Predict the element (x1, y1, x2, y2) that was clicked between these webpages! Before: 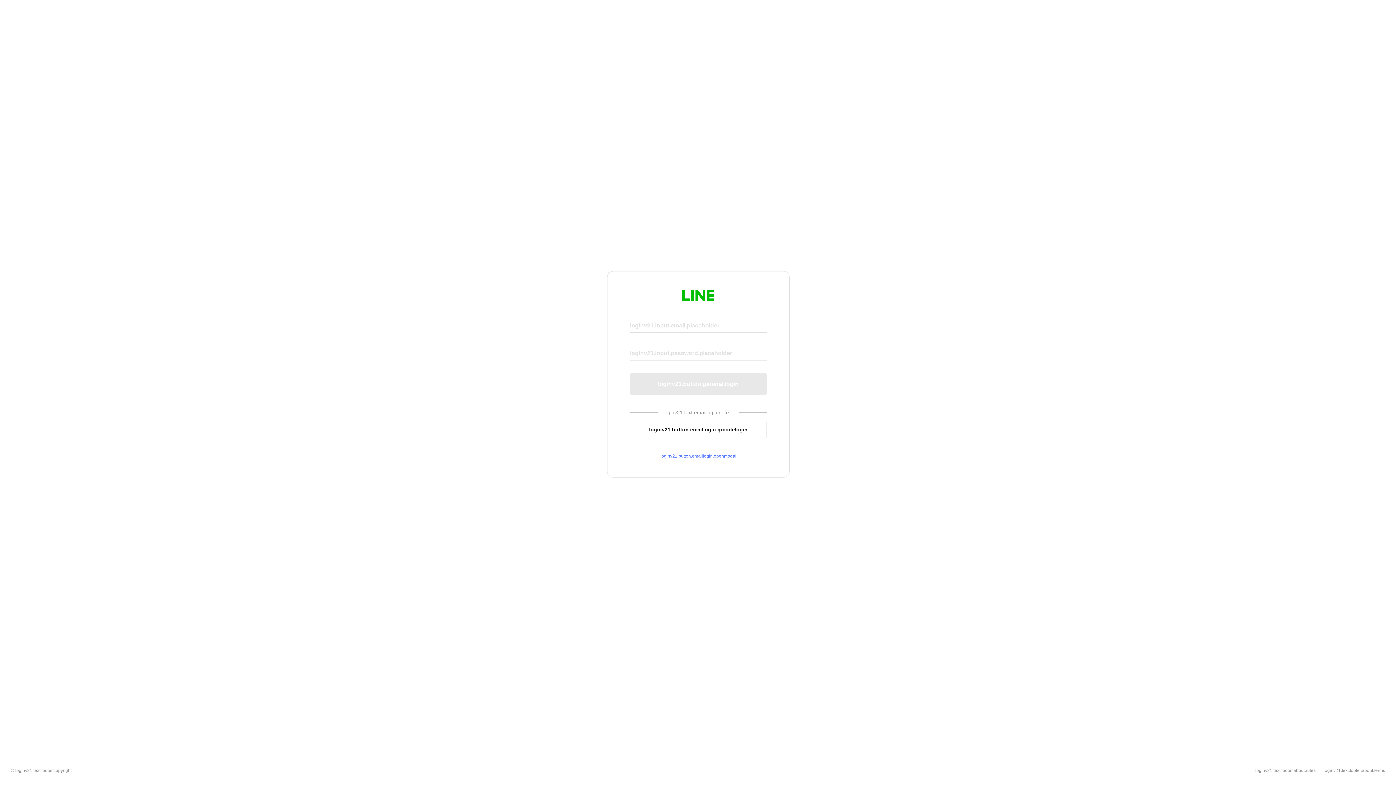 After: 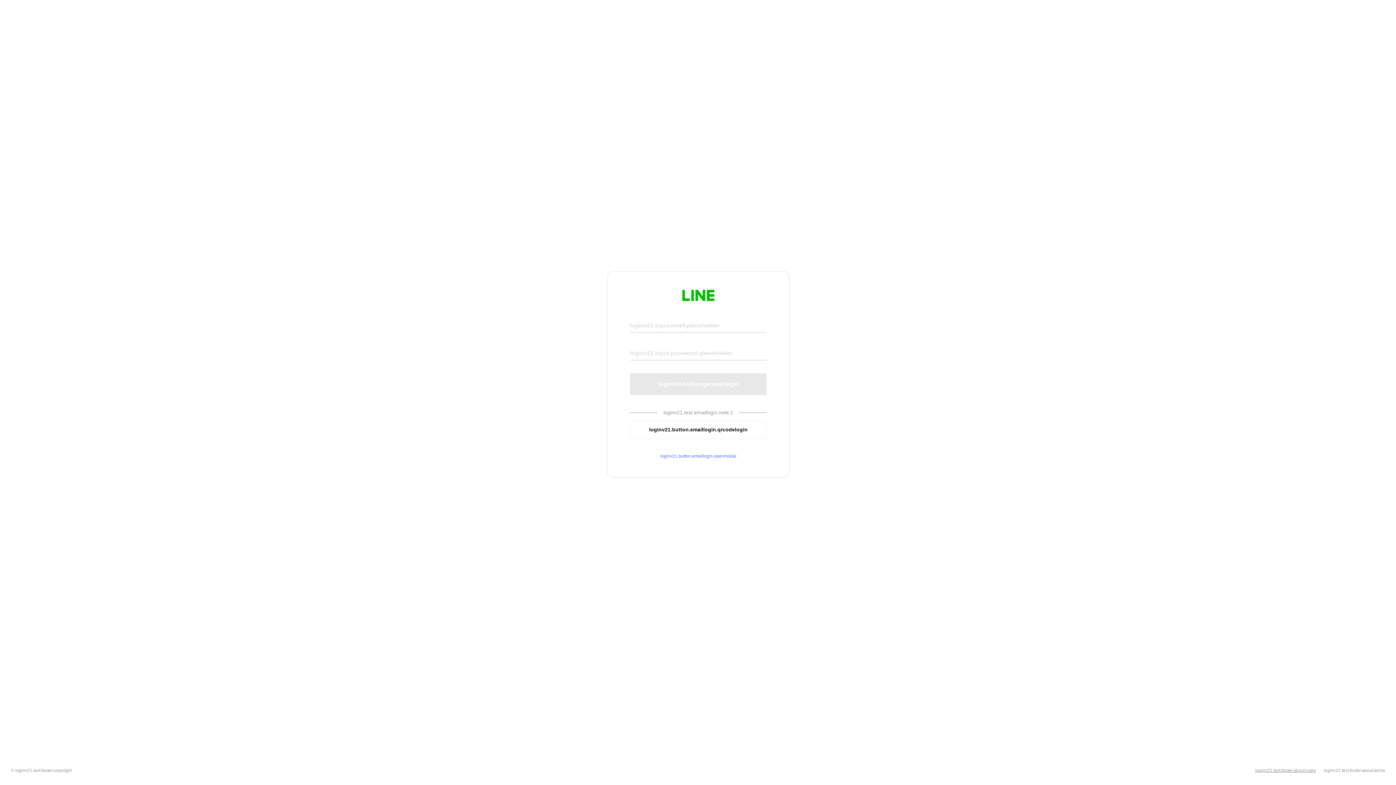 Action: label: loginv21.text.footer.about.rules bbox: (1255, 768, 1316, 773)